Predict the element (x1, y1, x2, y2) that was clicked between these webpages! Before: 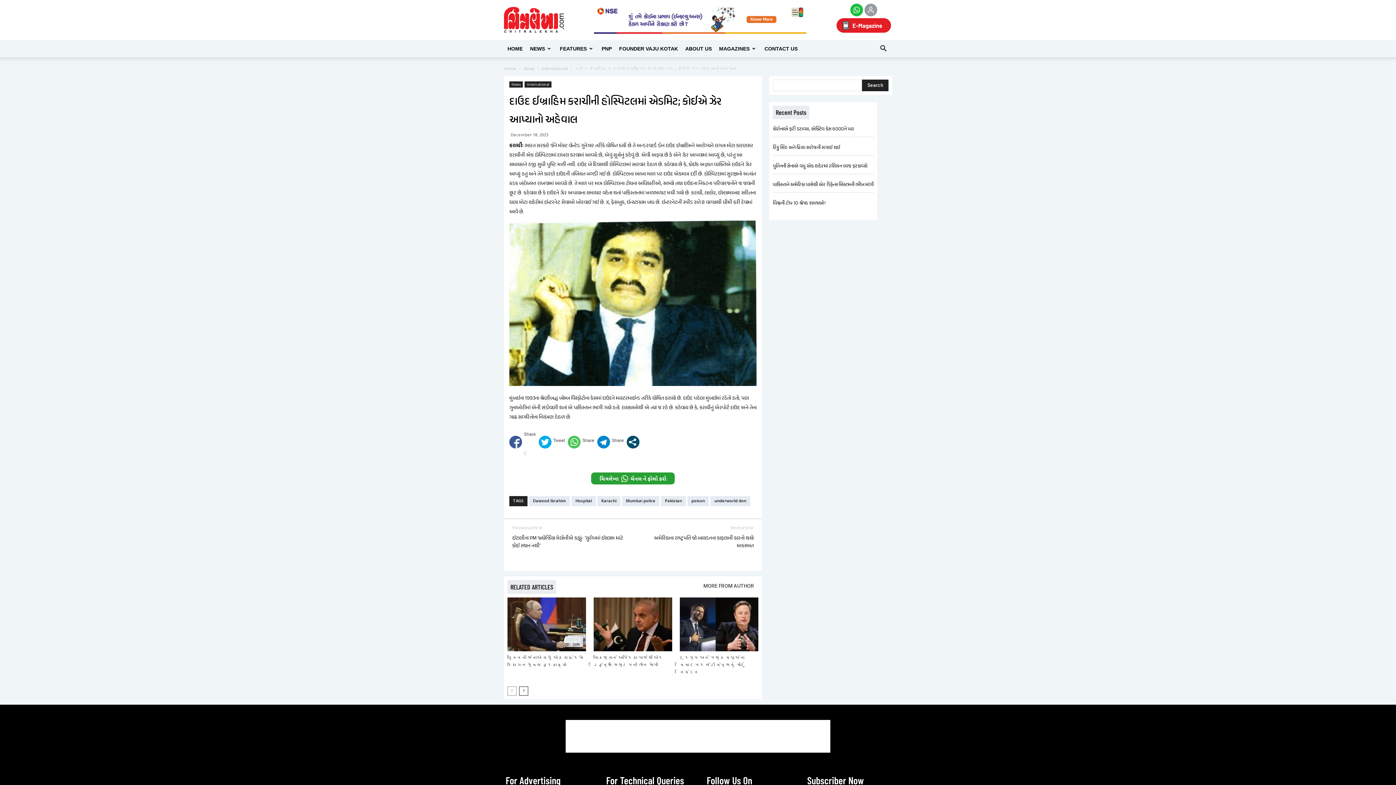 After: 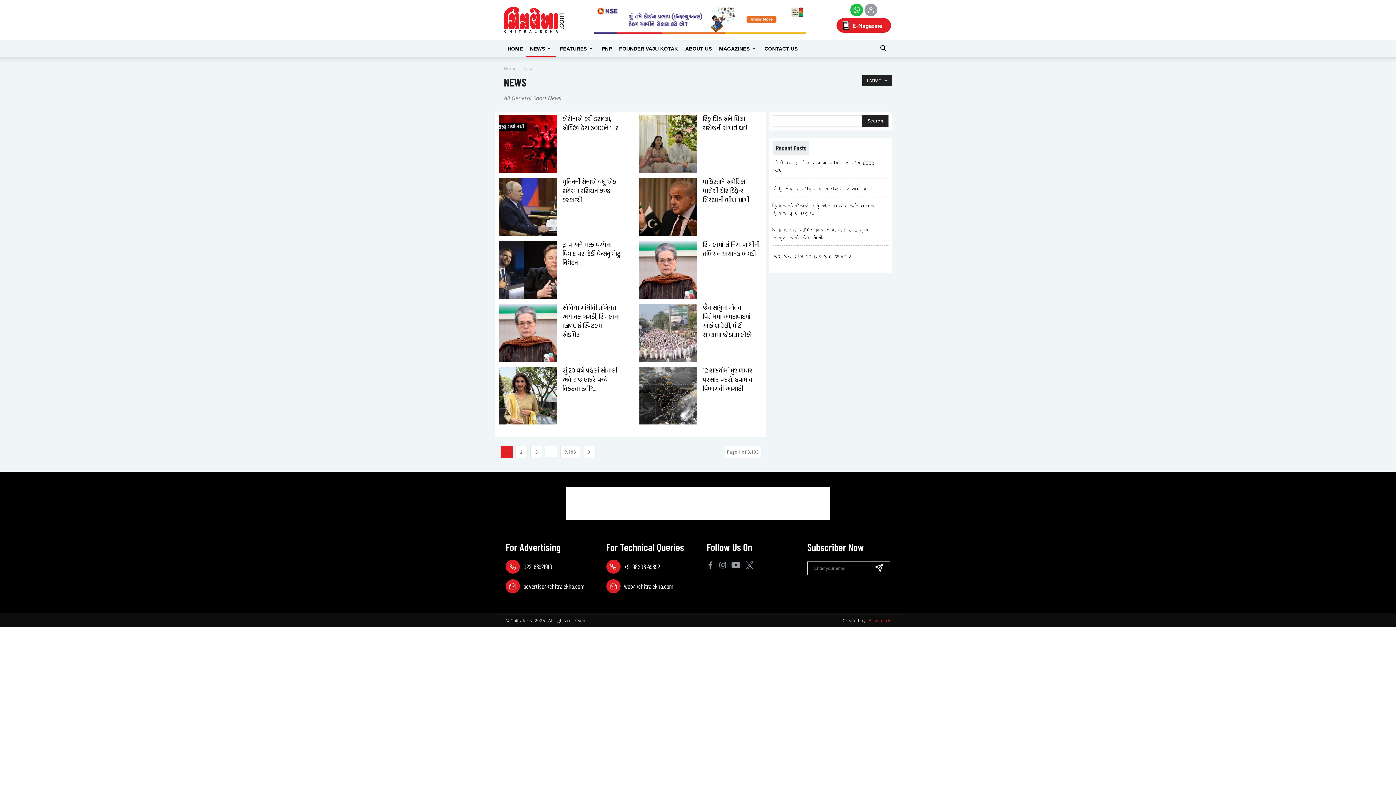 Action: bbox: (509, 81, 522, 87) label: News